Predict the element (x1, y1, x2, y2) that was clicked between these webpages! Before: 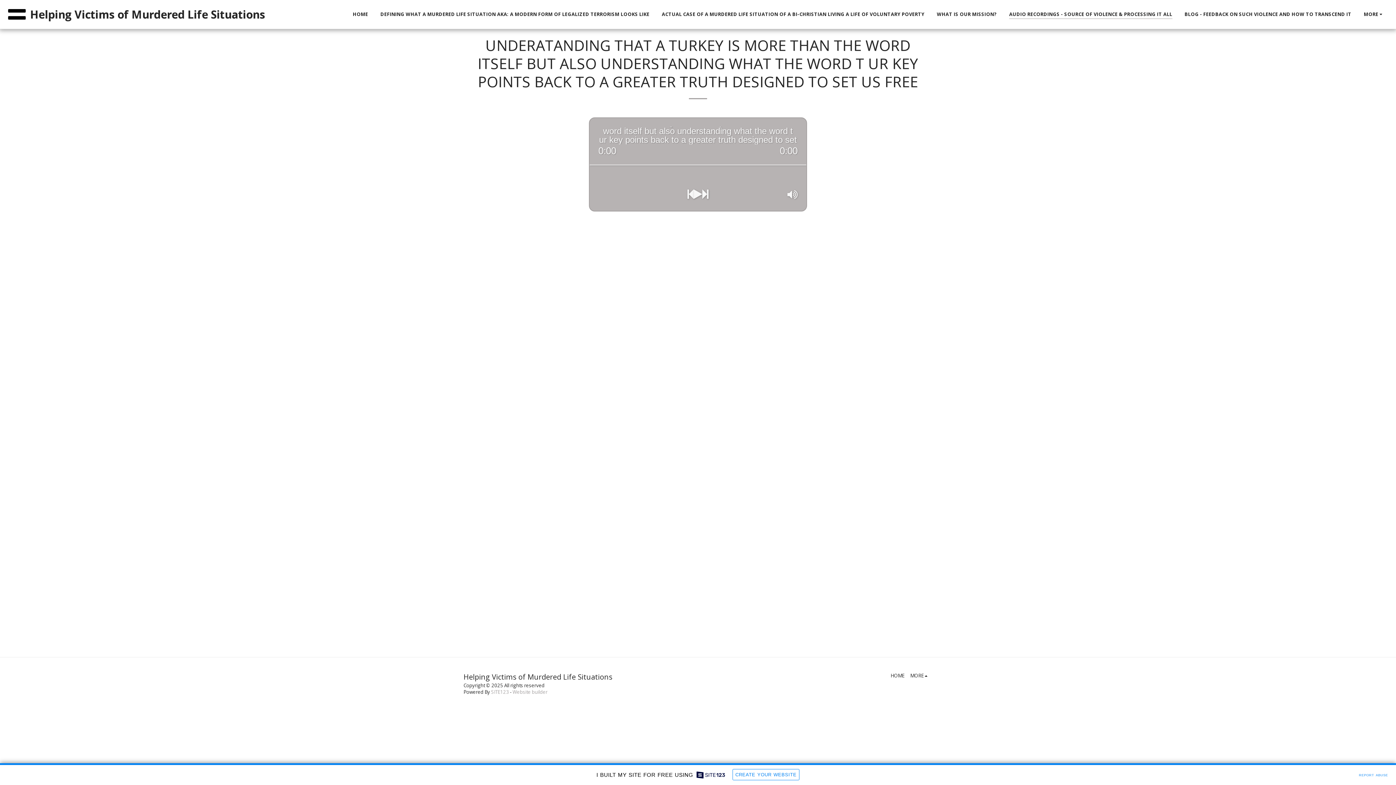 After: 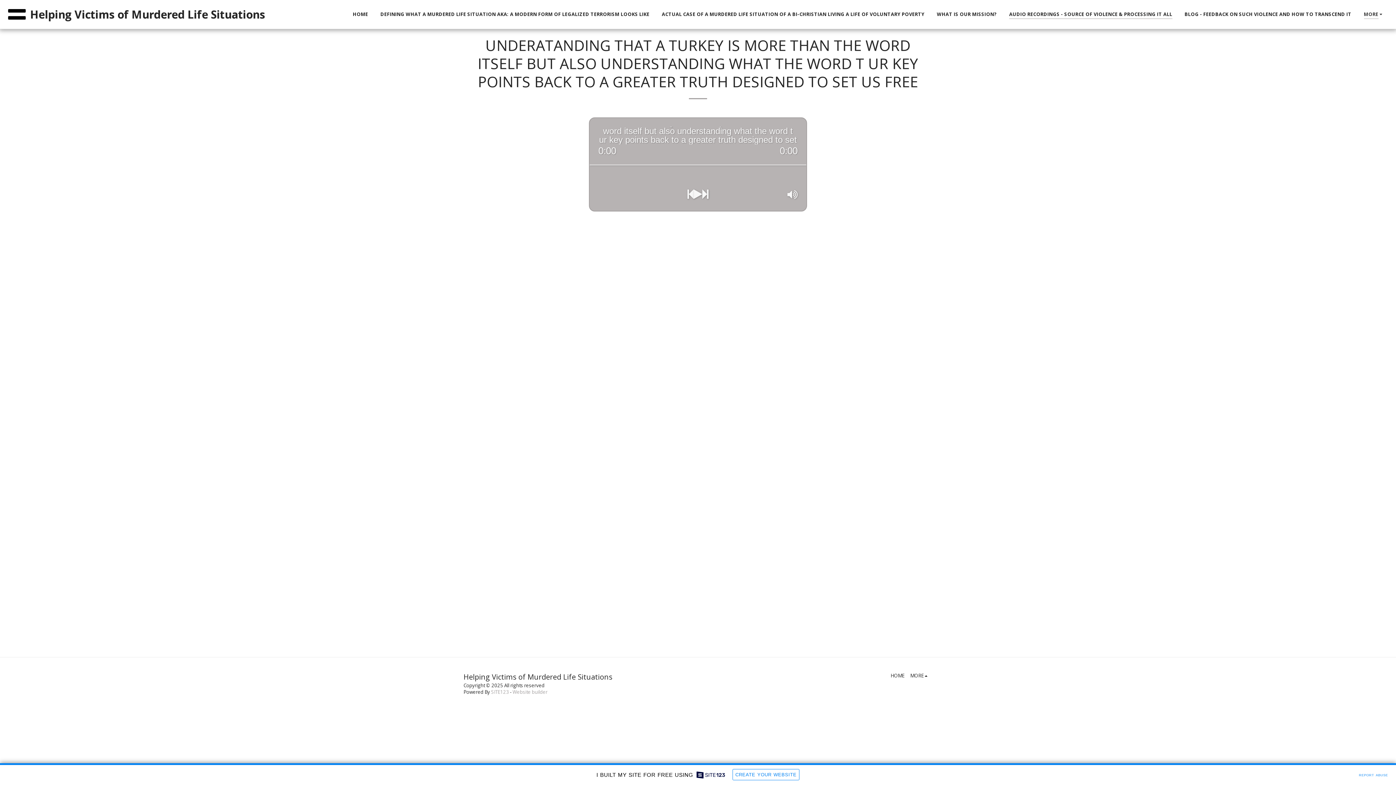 Action: label: MORE   bbox: (1358, 9, 1390, 19)